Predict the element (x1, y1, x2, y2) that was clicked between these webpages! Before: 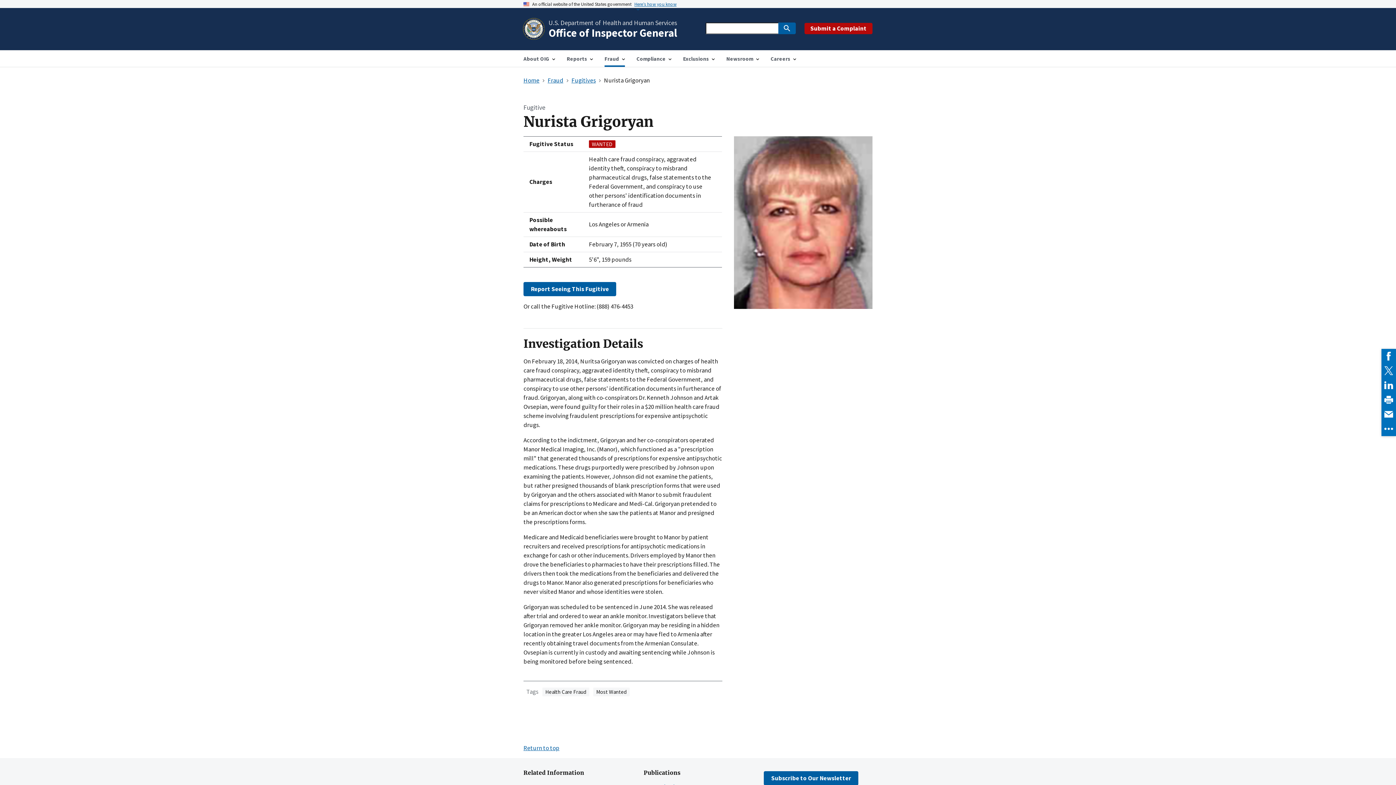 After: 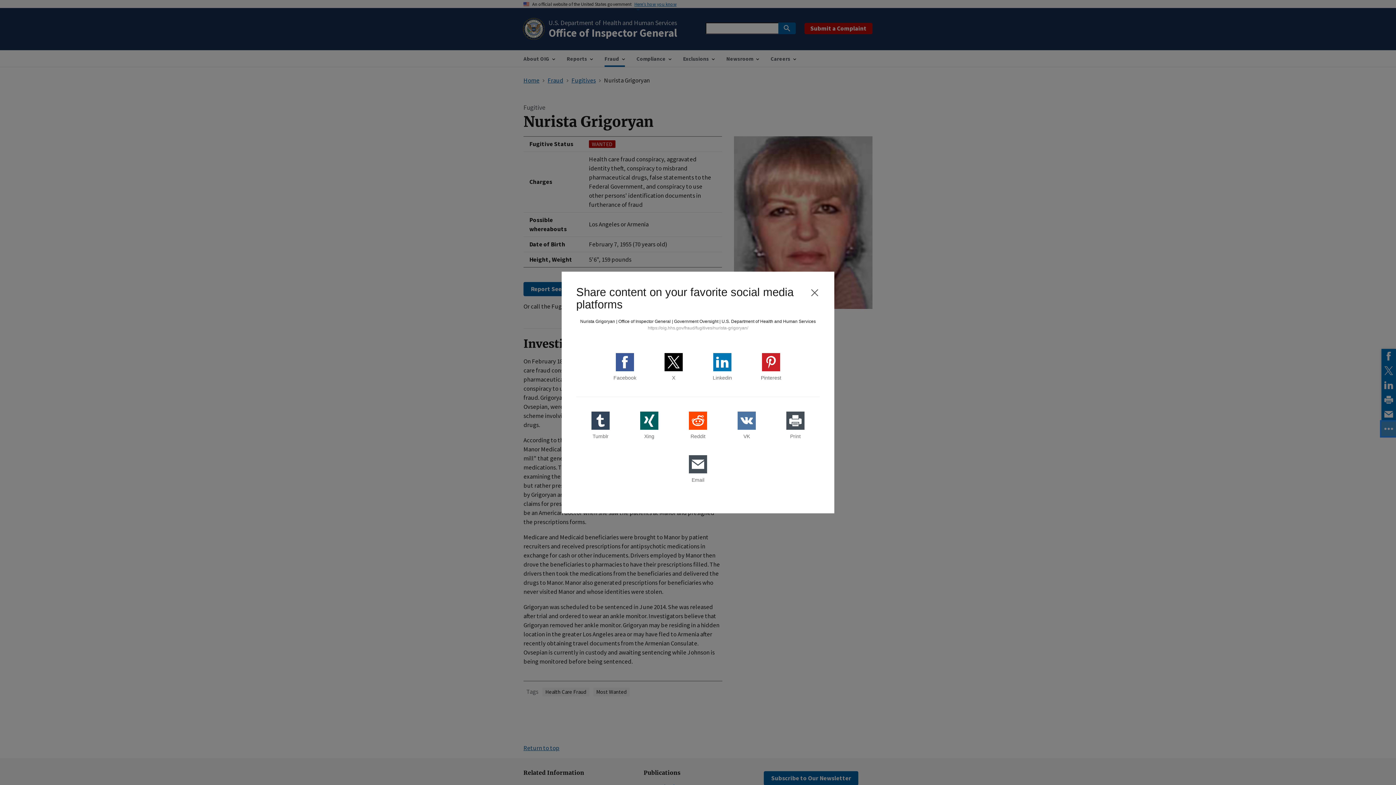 Action: bbox: (1381, 421, 1396, 436)